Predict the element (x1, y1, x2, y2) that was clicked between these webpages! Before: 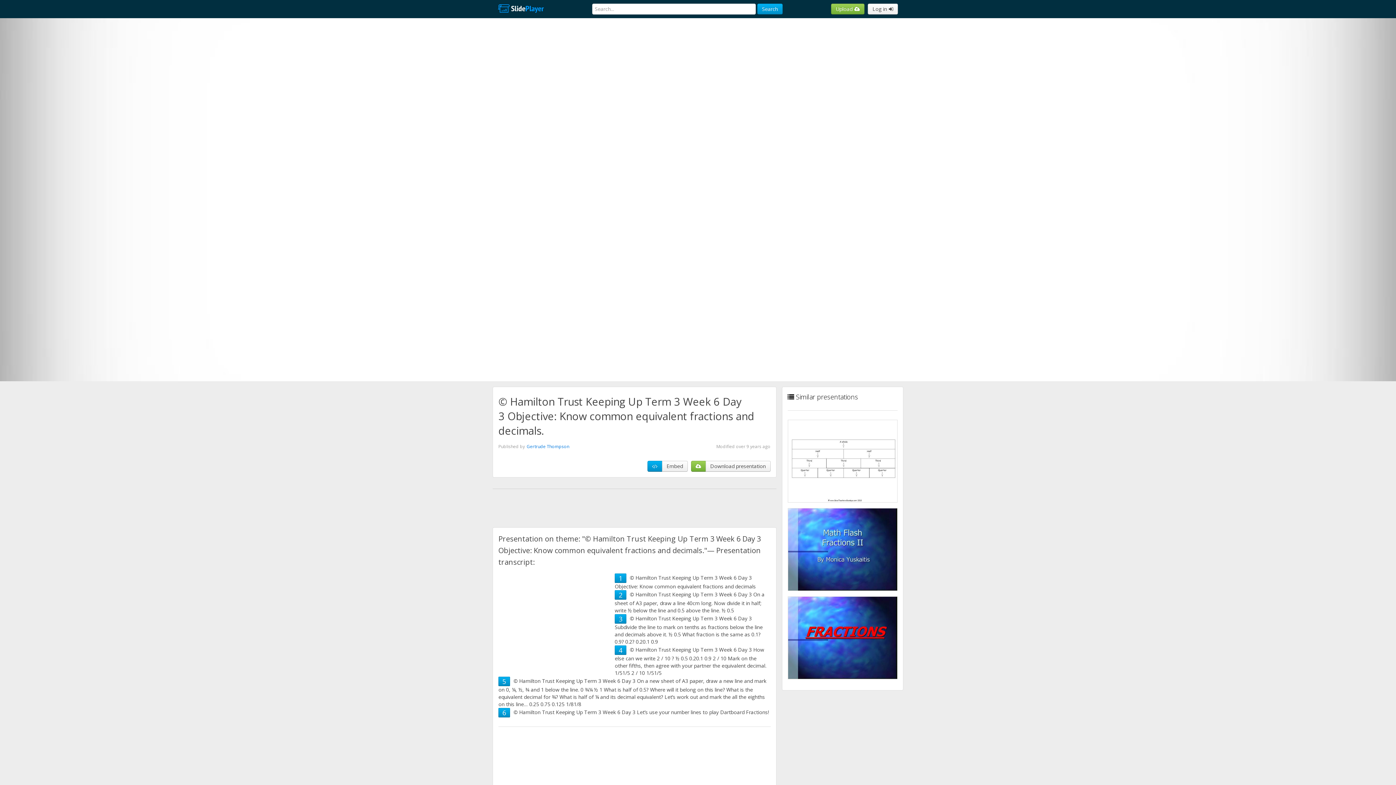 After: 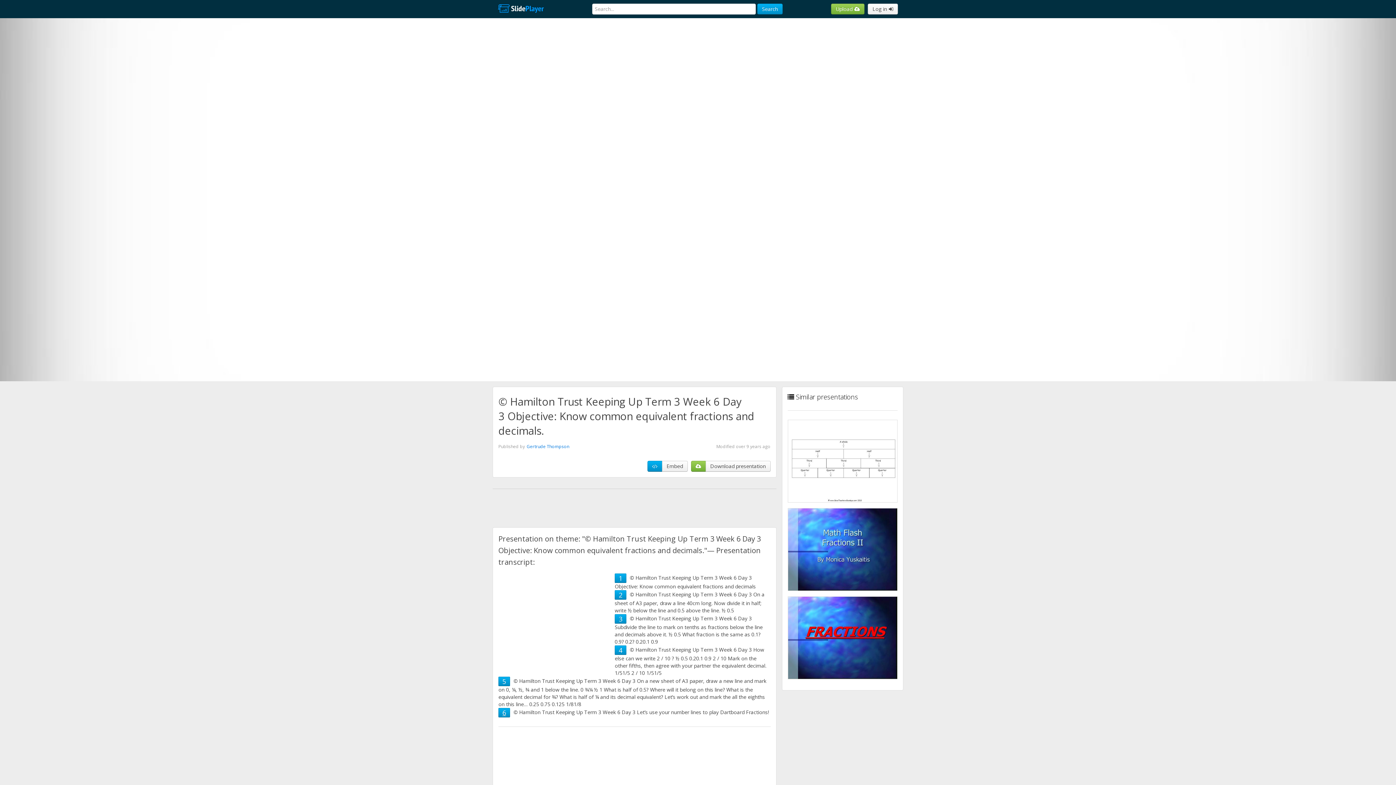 Action: label: 6 bbox: (502, 708, 506, 717)